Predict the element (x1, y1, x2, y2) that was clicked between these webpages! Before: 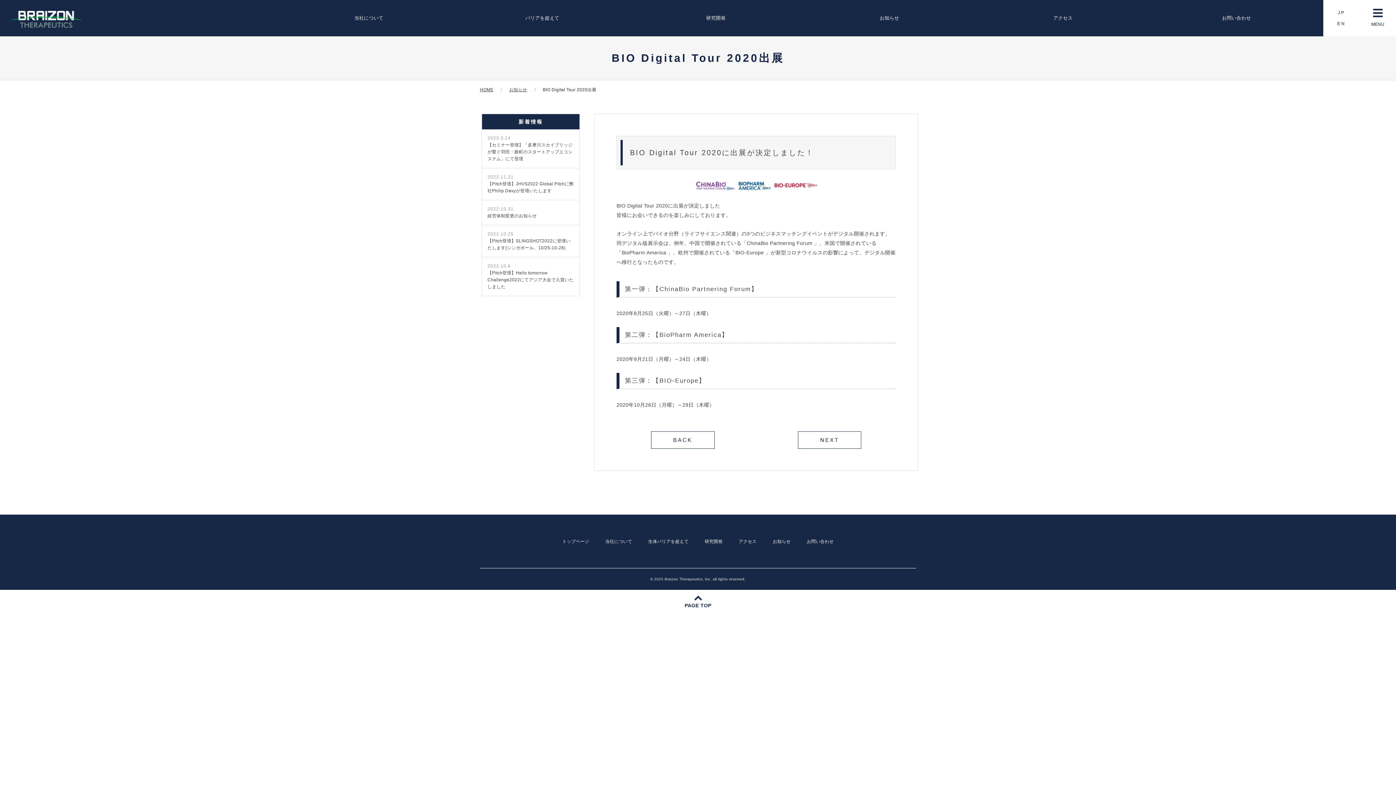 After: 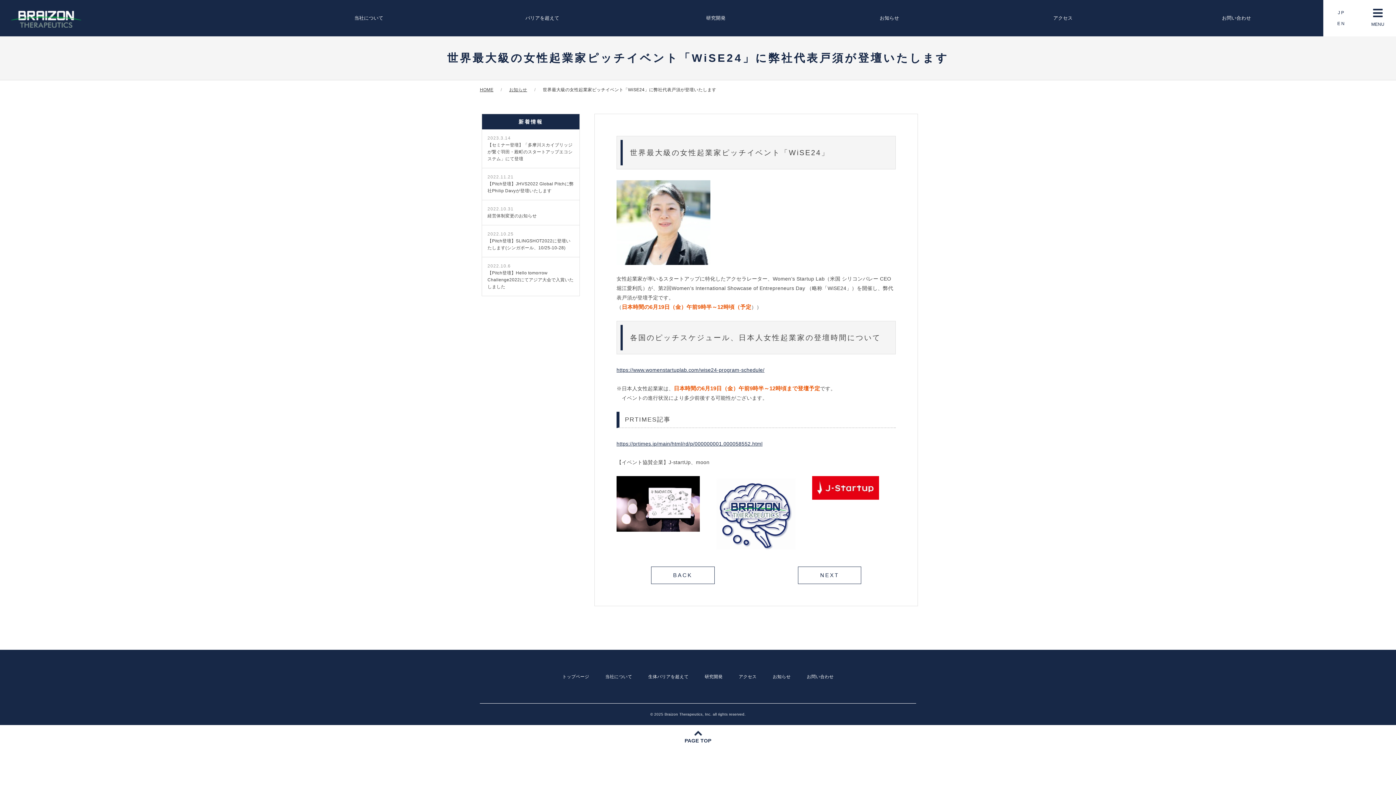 Action: bbox: (651, 431, 714, 449) label: BACK